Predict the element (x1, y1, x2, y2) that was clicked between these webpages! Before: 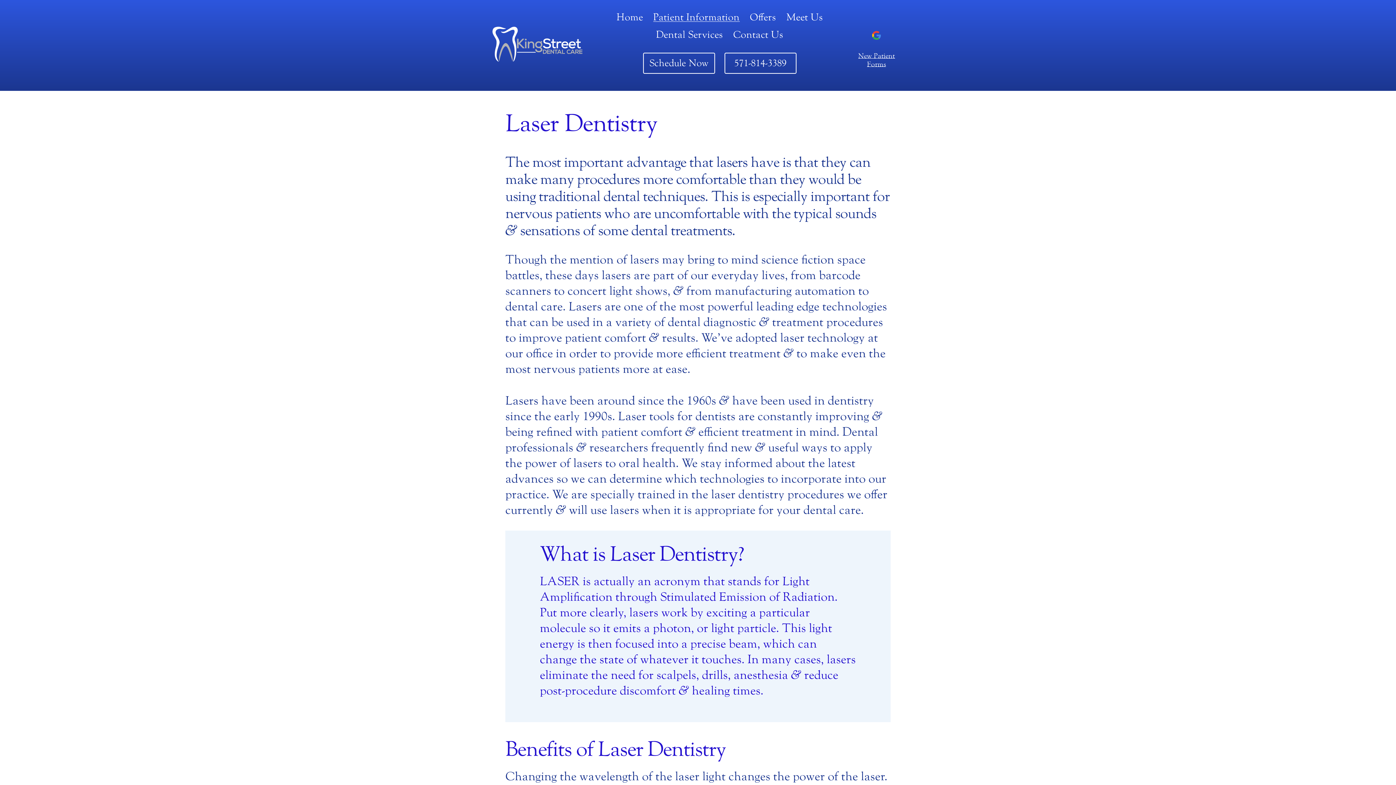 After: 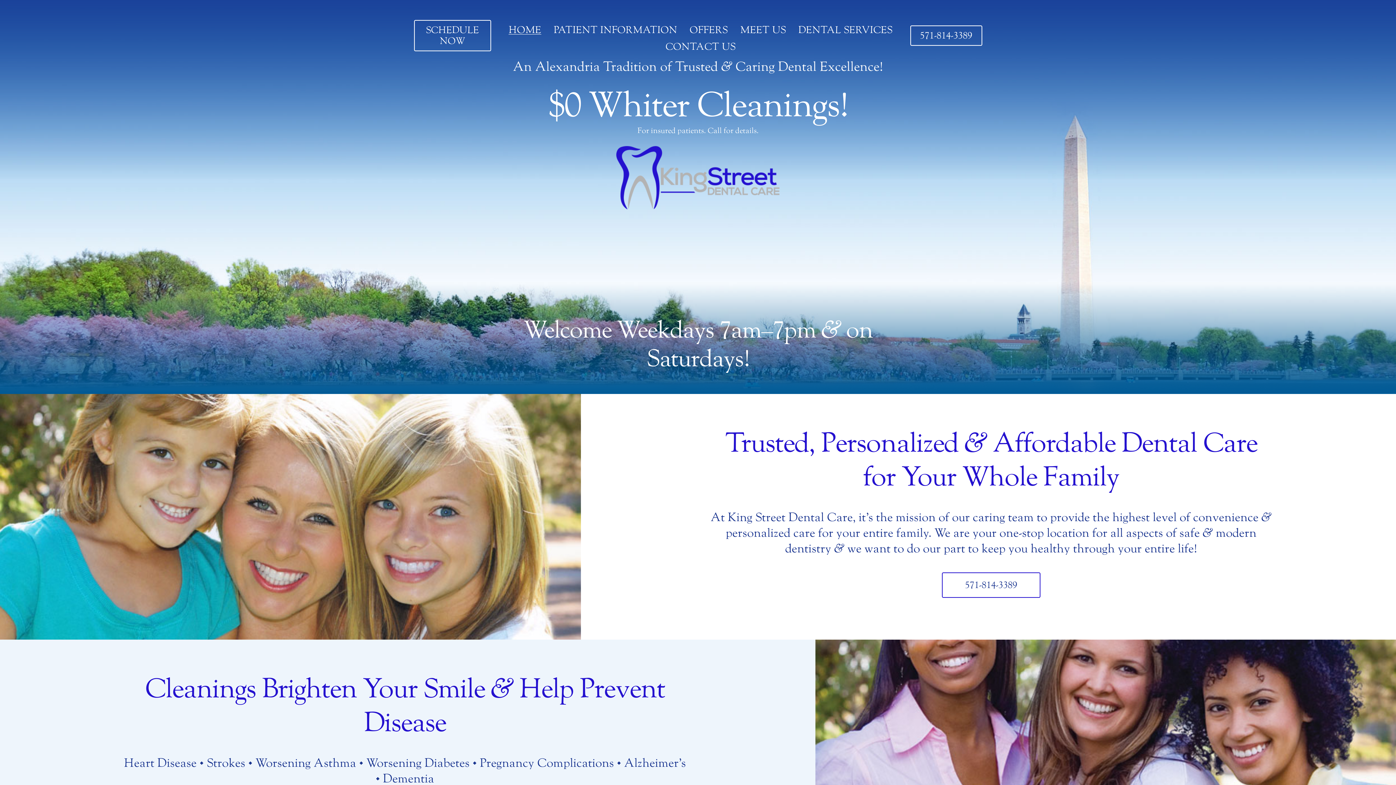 Action: bbox: (492, 26, 582, 61)